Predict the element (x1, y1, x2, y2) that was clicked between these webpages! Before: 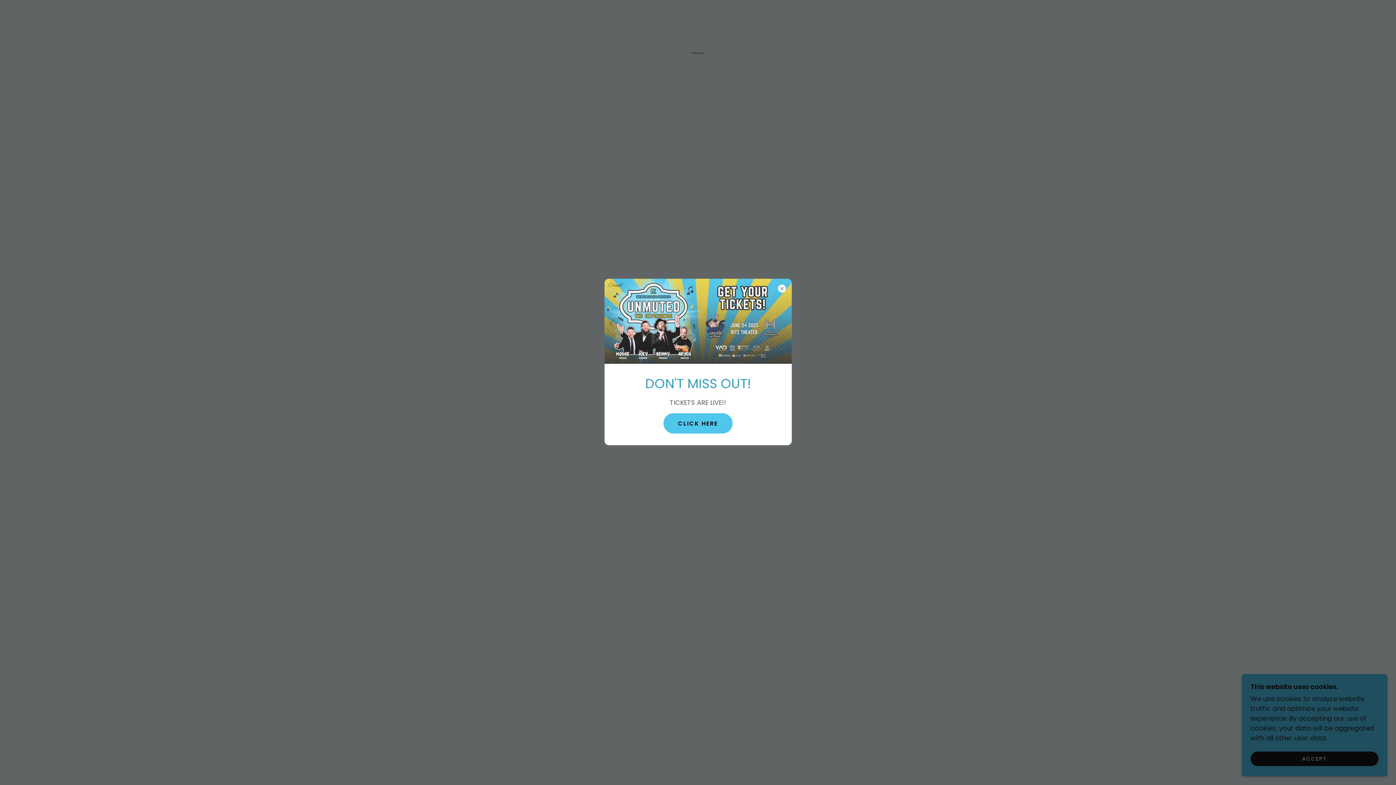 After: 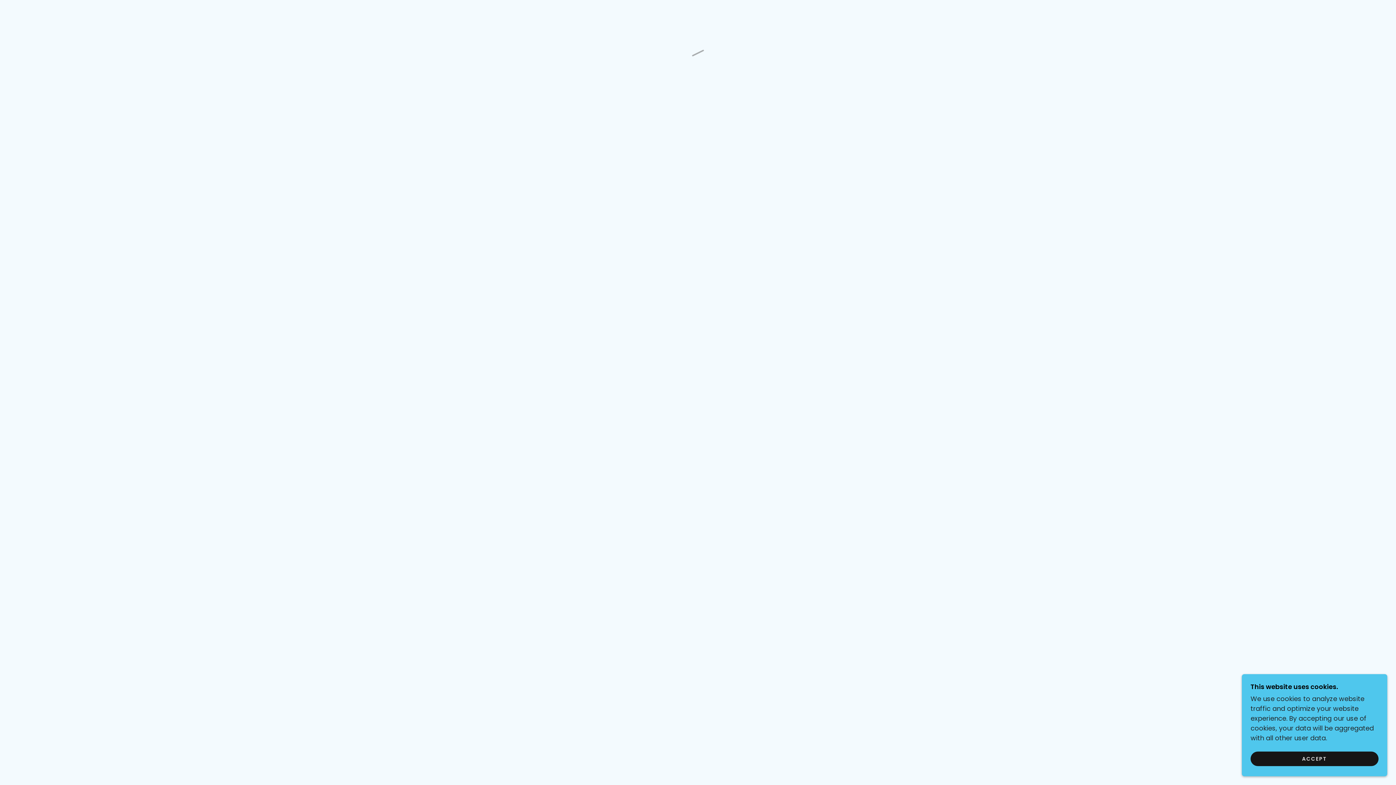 Action: label: CLICK HERE bbox: (663, 413, 732, 433)